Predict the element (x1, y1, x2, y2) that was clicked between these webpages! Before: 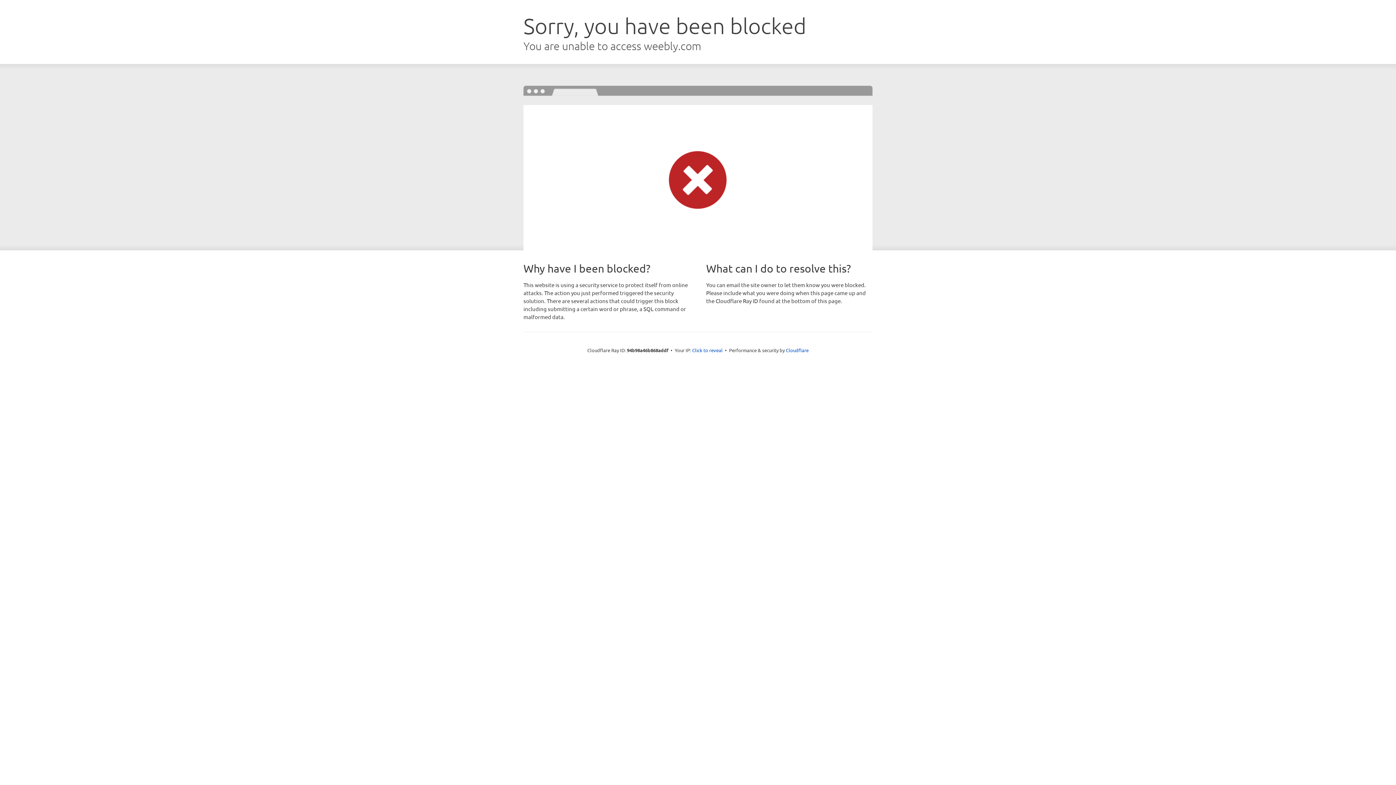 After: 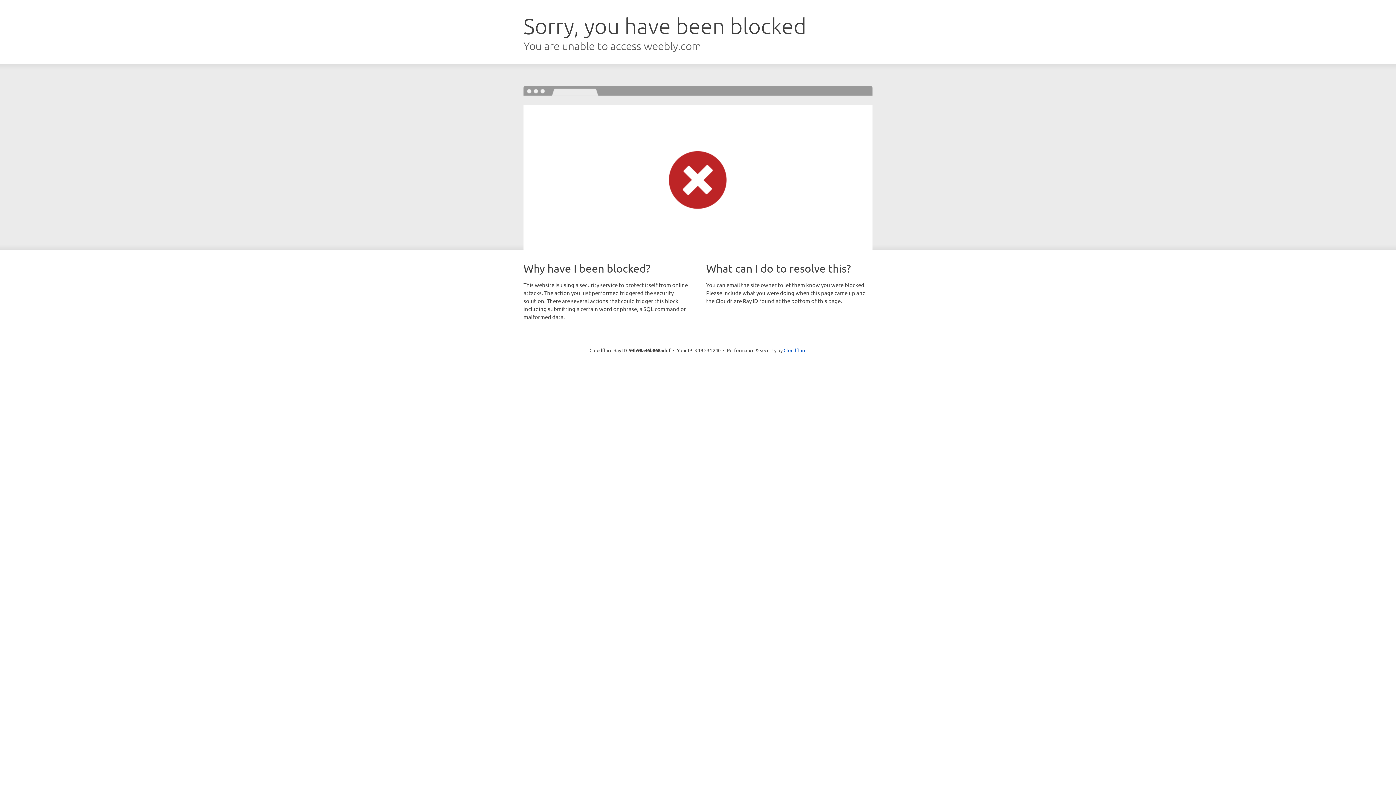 Action: label: Click to reveal bbox: (692, 346, 722, 353)